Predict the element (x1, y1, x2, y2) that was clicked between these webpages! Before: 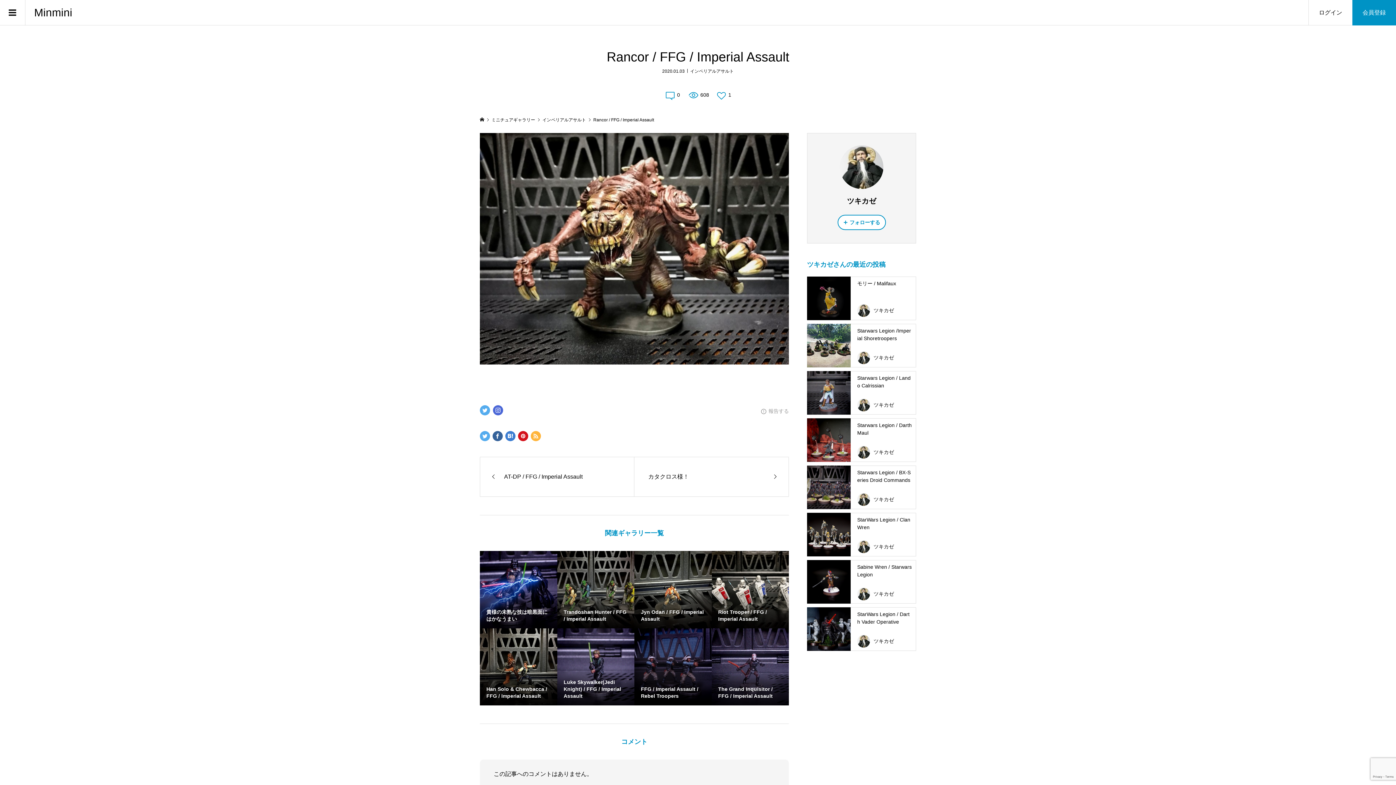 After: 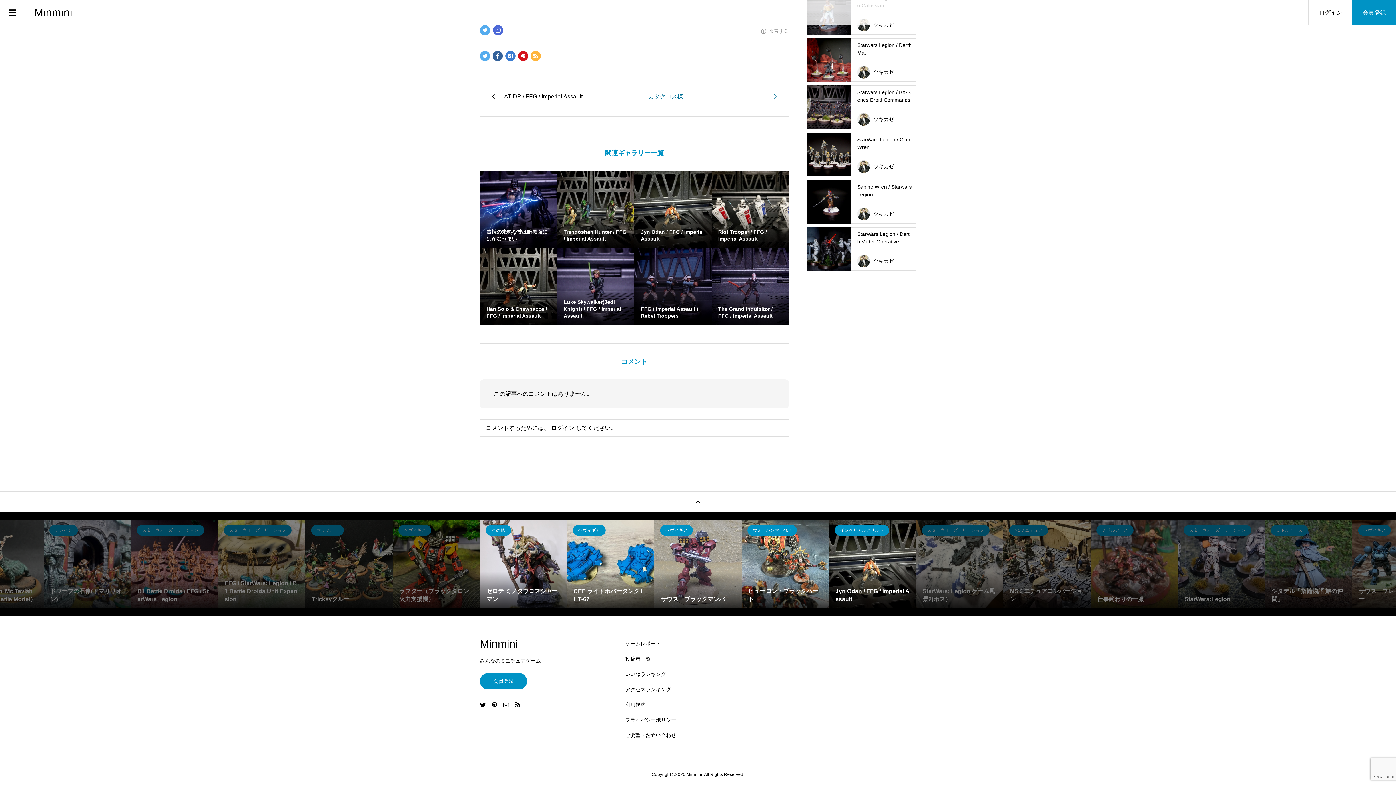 Action: label: 0 bbox: (664, 92, 680, 97)